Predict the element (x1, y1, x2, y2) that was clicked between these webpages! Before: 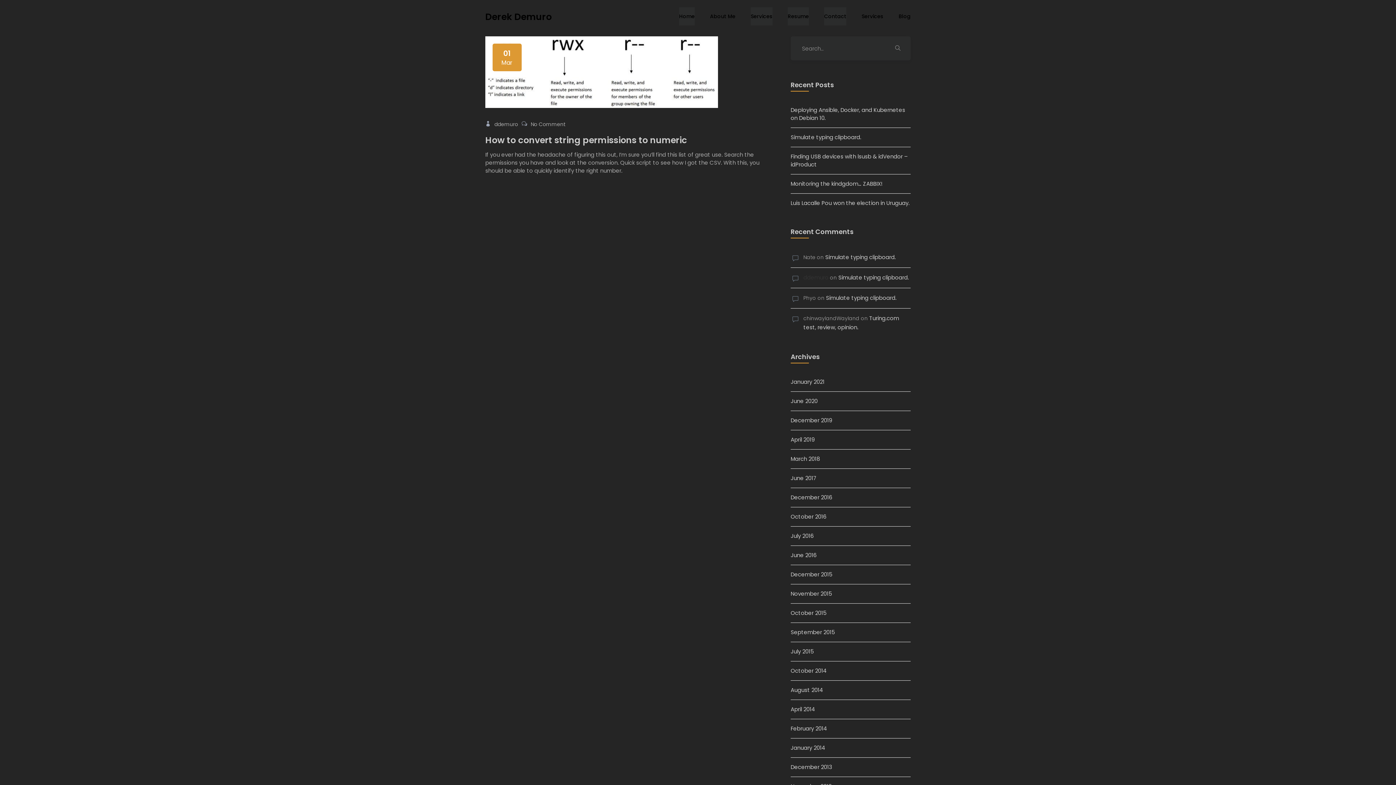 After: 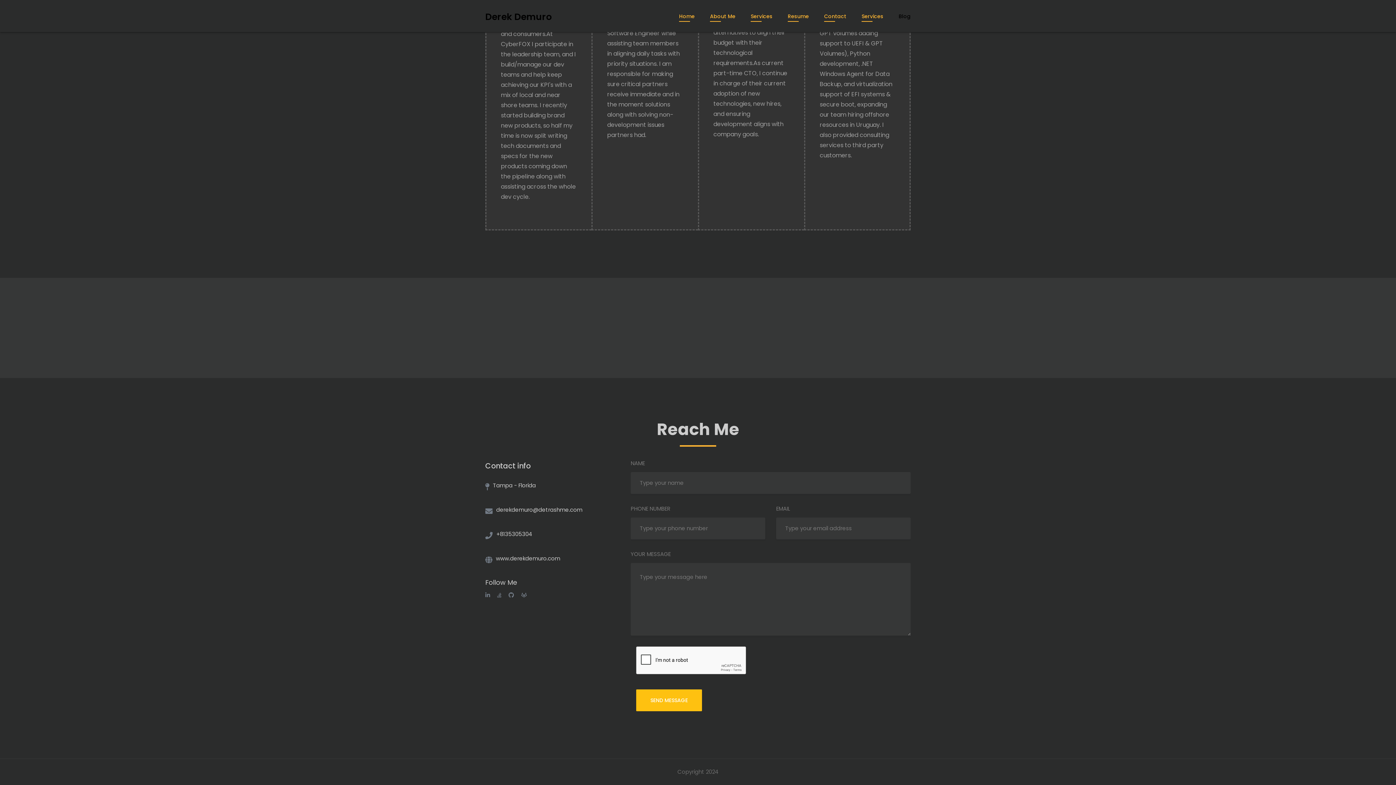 Action: label: Contact bbox: (824, 7, 846, 25)